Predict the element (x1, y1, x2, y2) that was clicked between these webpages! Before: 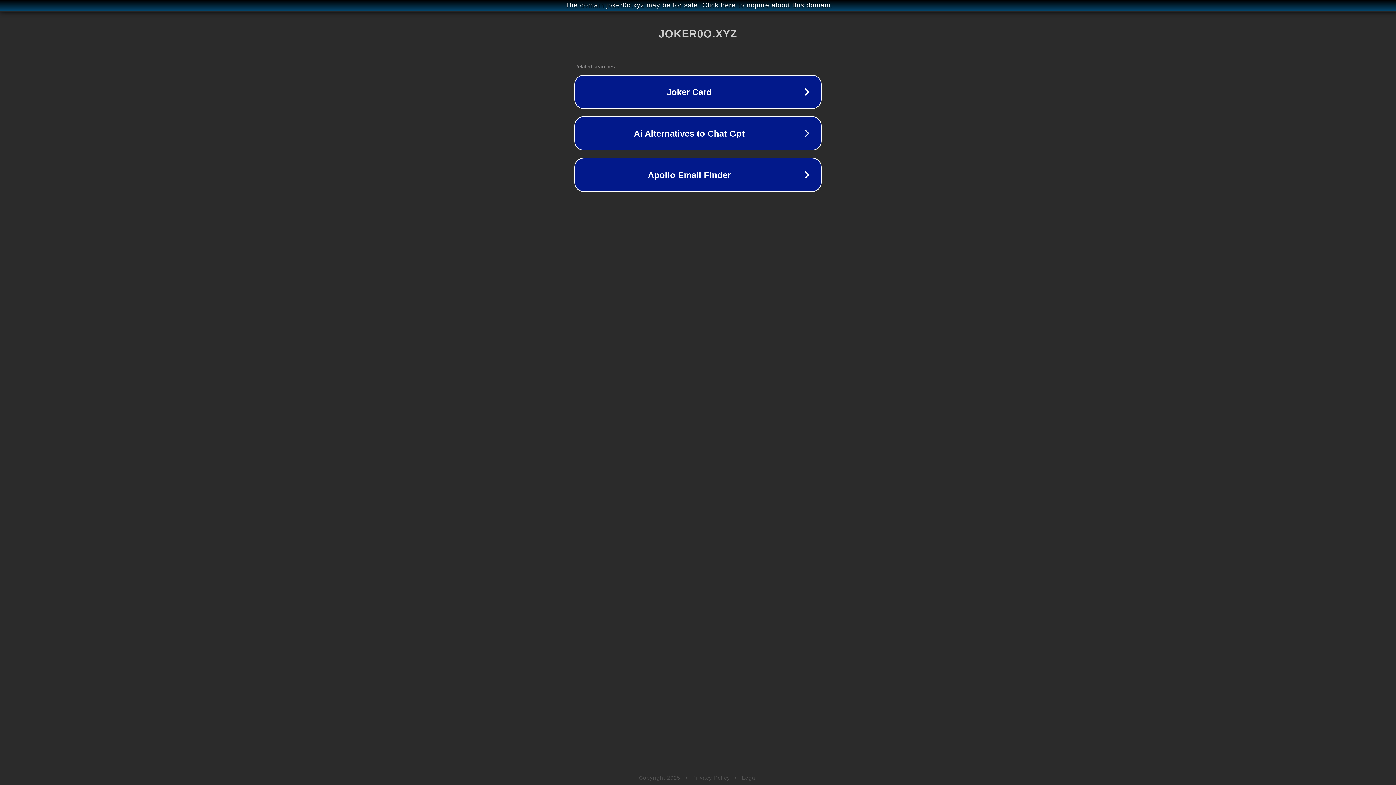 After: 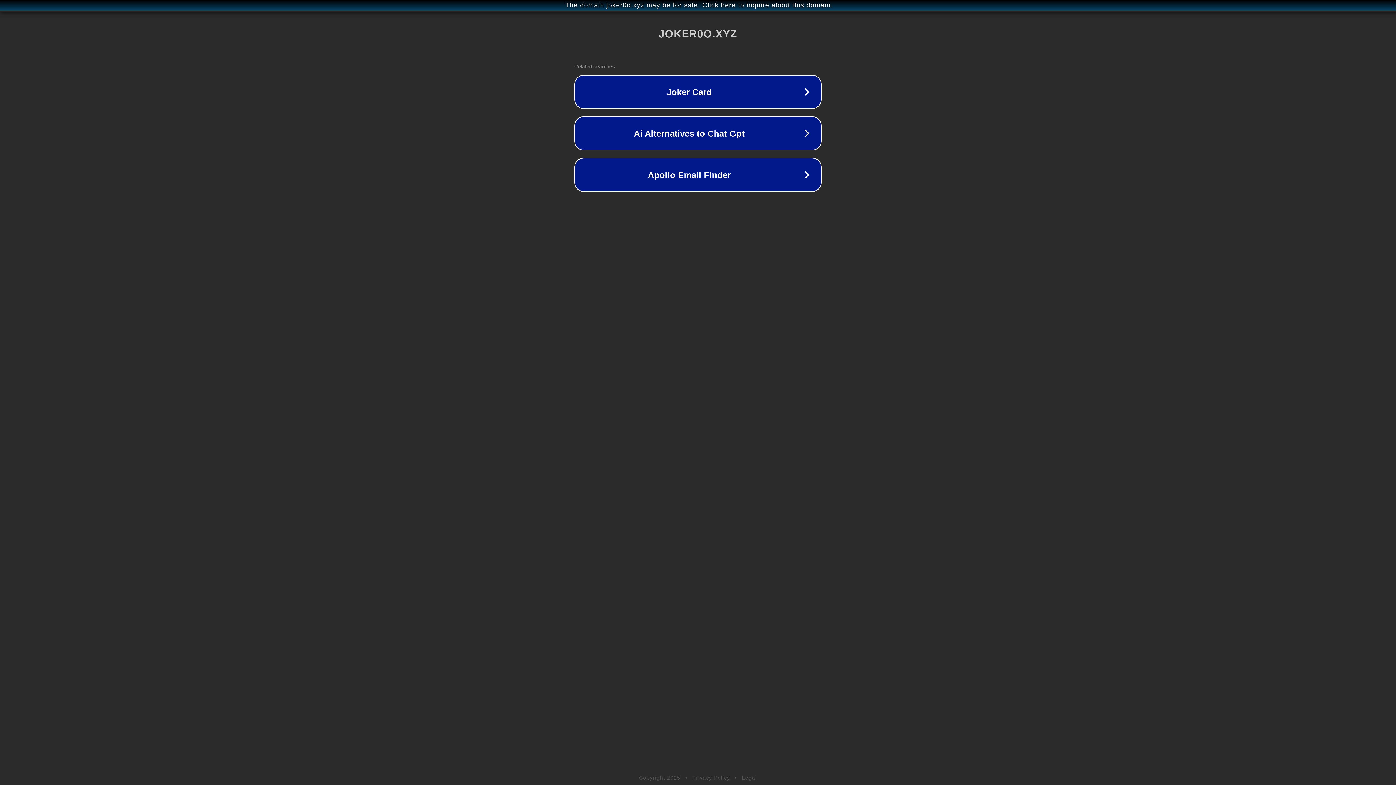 Action: label: Legal bbox: (742, 775, 757, 781)